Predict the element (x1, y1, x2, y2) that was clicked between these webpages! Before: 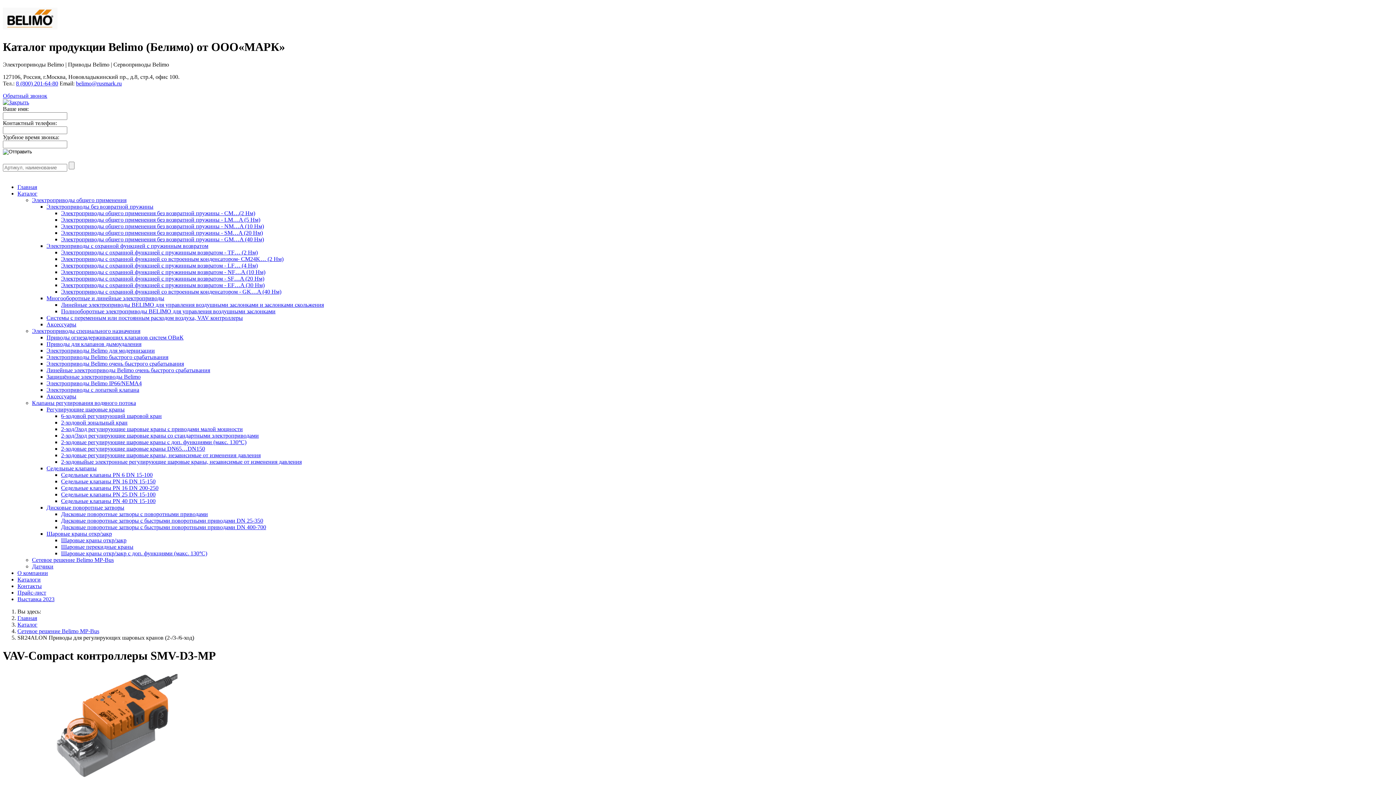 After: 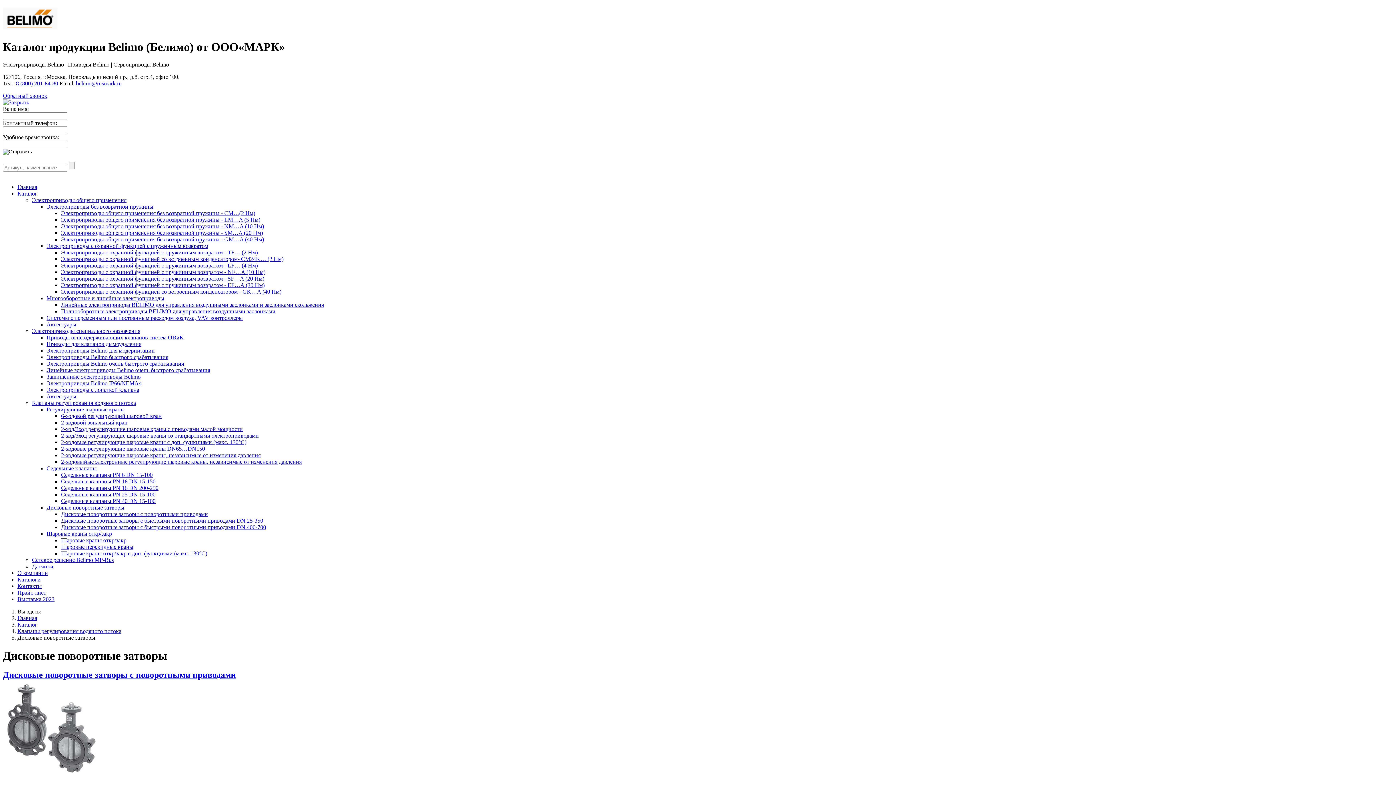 Action: bbox: (46, 504, 124, 511) label: Дисковые поворотные затворы